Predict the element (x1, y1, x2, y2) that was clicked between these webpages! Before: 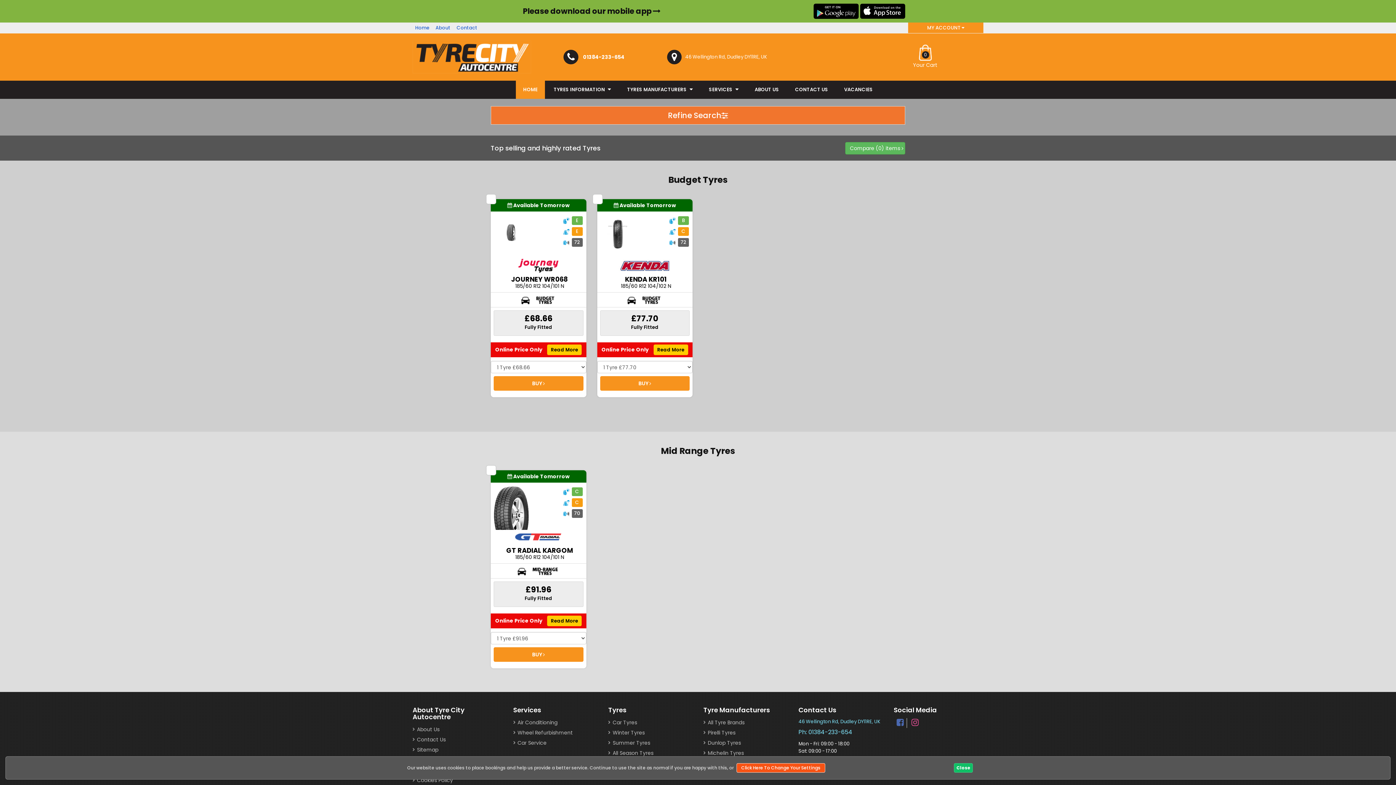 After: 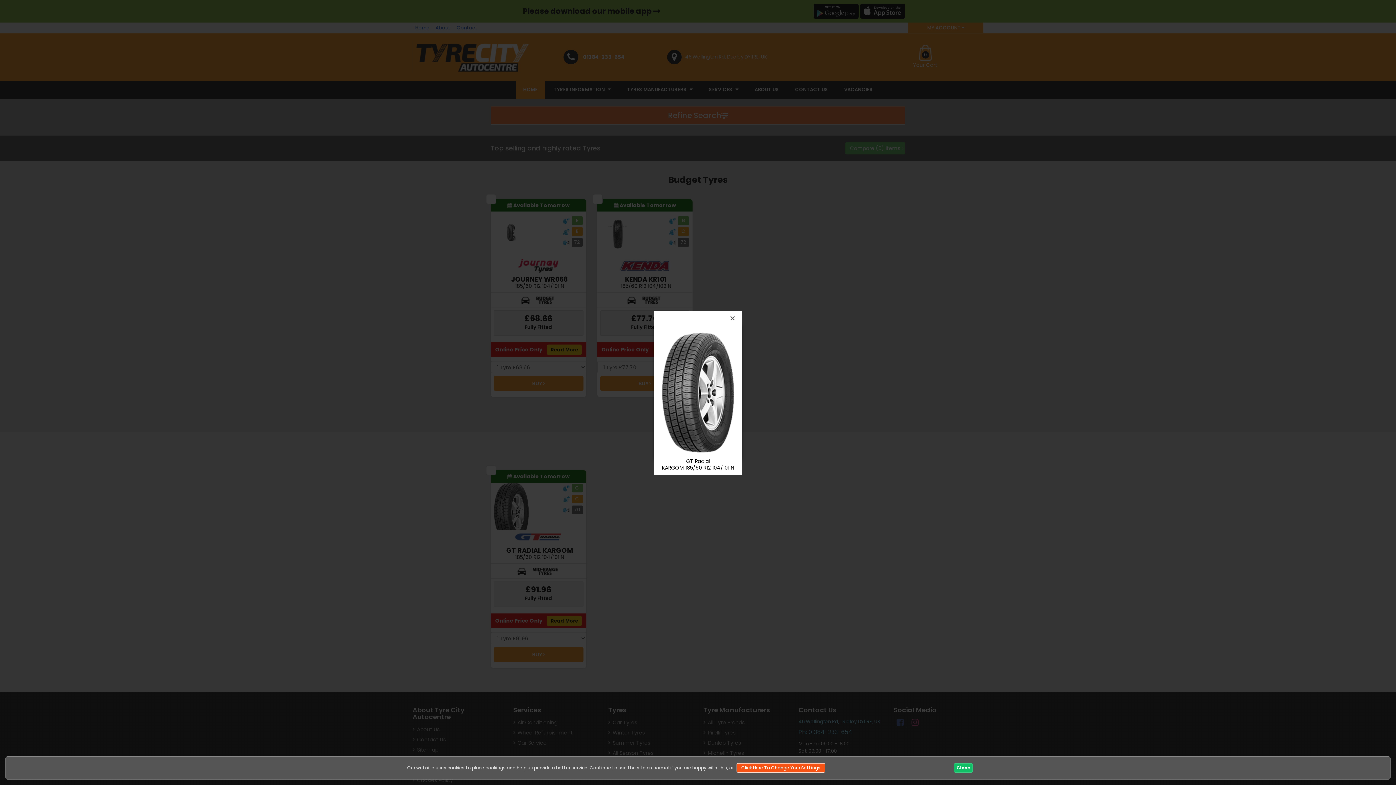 Action: bbox: (493, 486, 529, 544)